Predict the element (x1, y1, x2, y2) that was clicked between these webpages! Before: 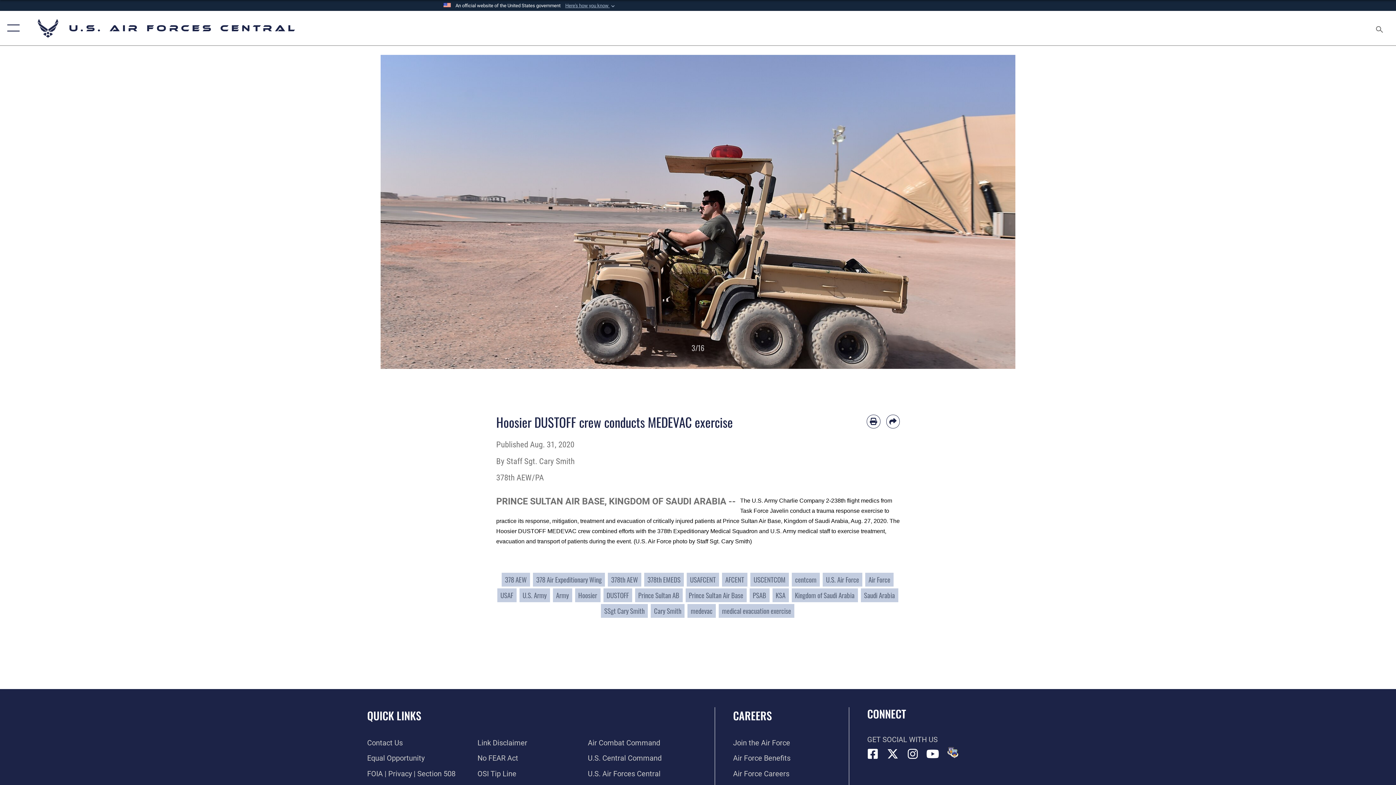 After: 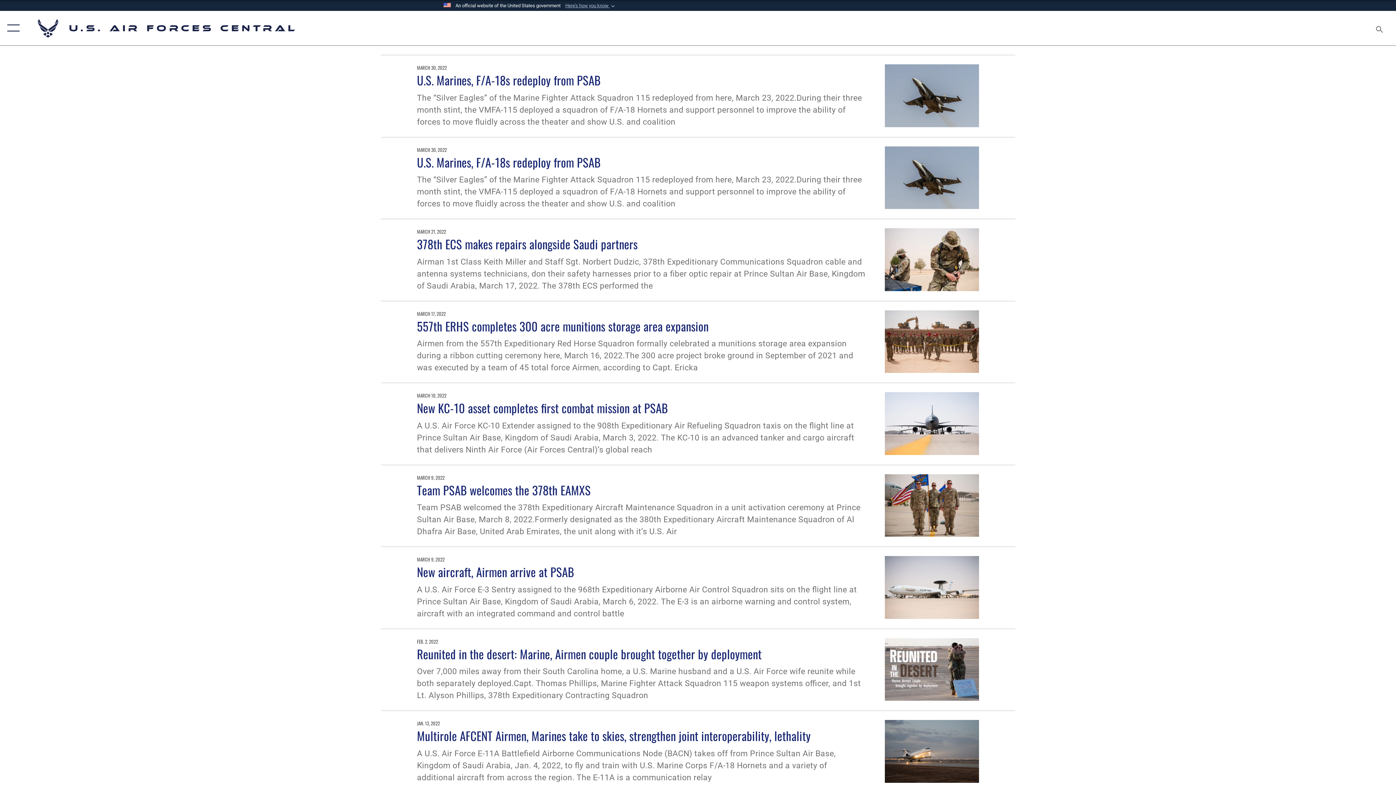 Action: label: Kingdom of Saudi Arabia bbox: (791, 588, 858, 602)